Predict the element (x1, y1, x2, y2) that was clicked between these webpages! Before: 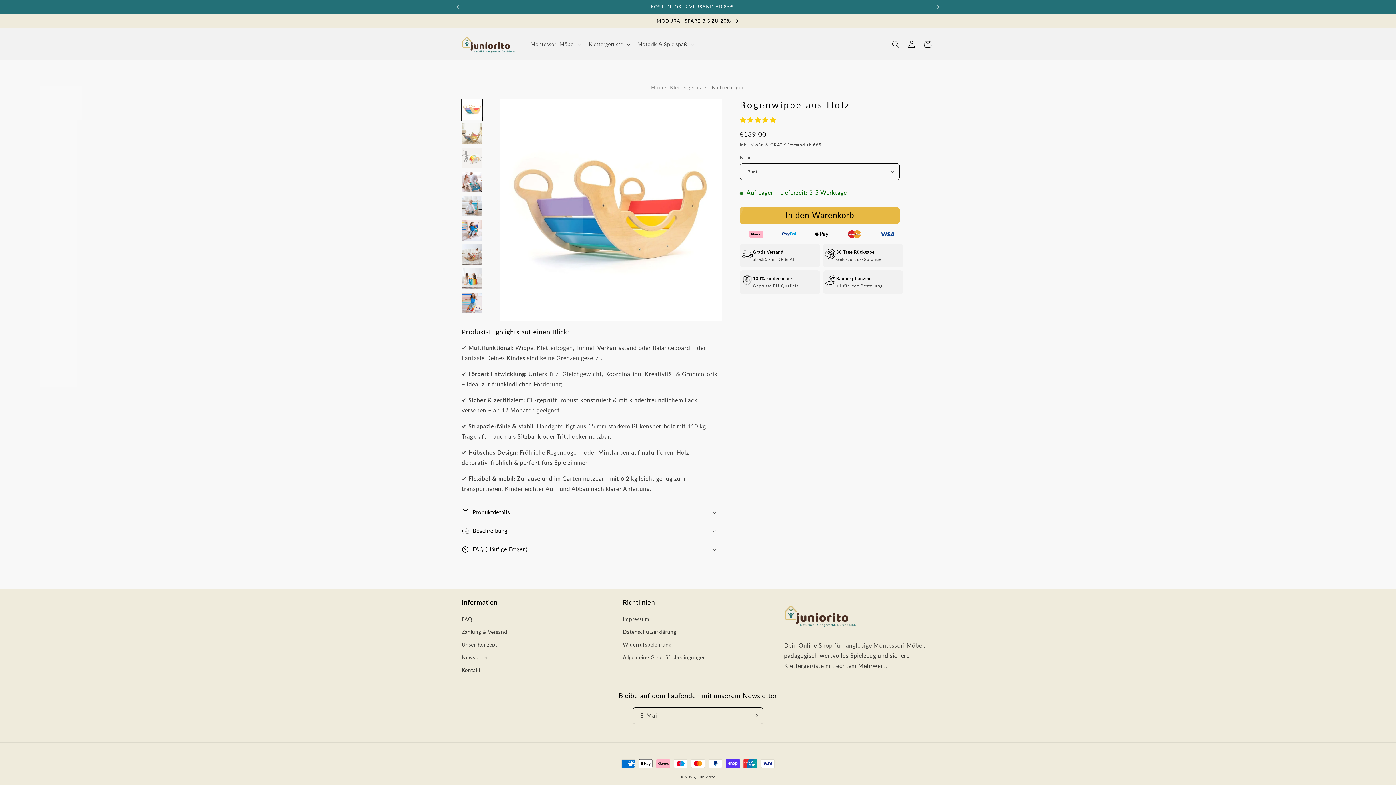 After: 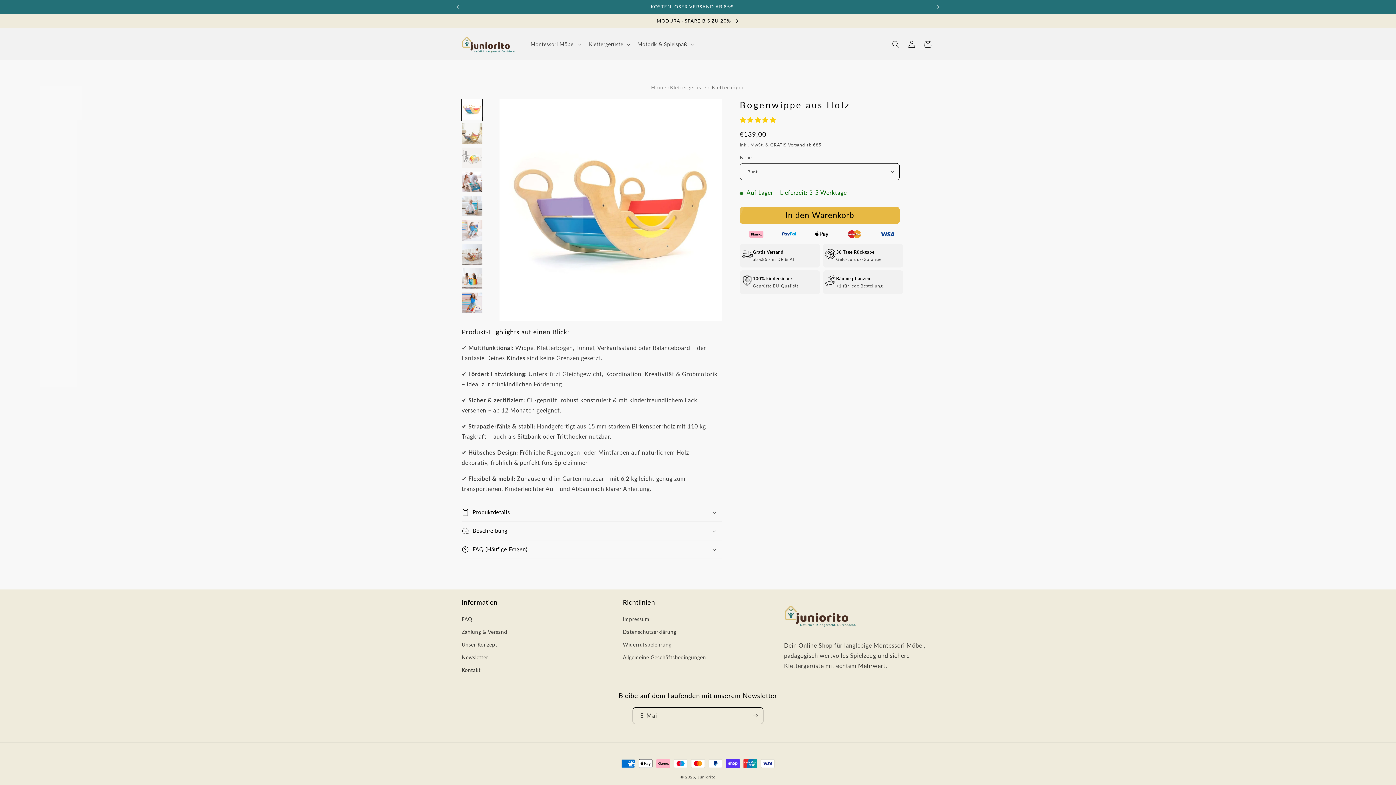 Action: label: Bild 6 in Galerieansicht laden bbox: (461, 220, 482, 241)